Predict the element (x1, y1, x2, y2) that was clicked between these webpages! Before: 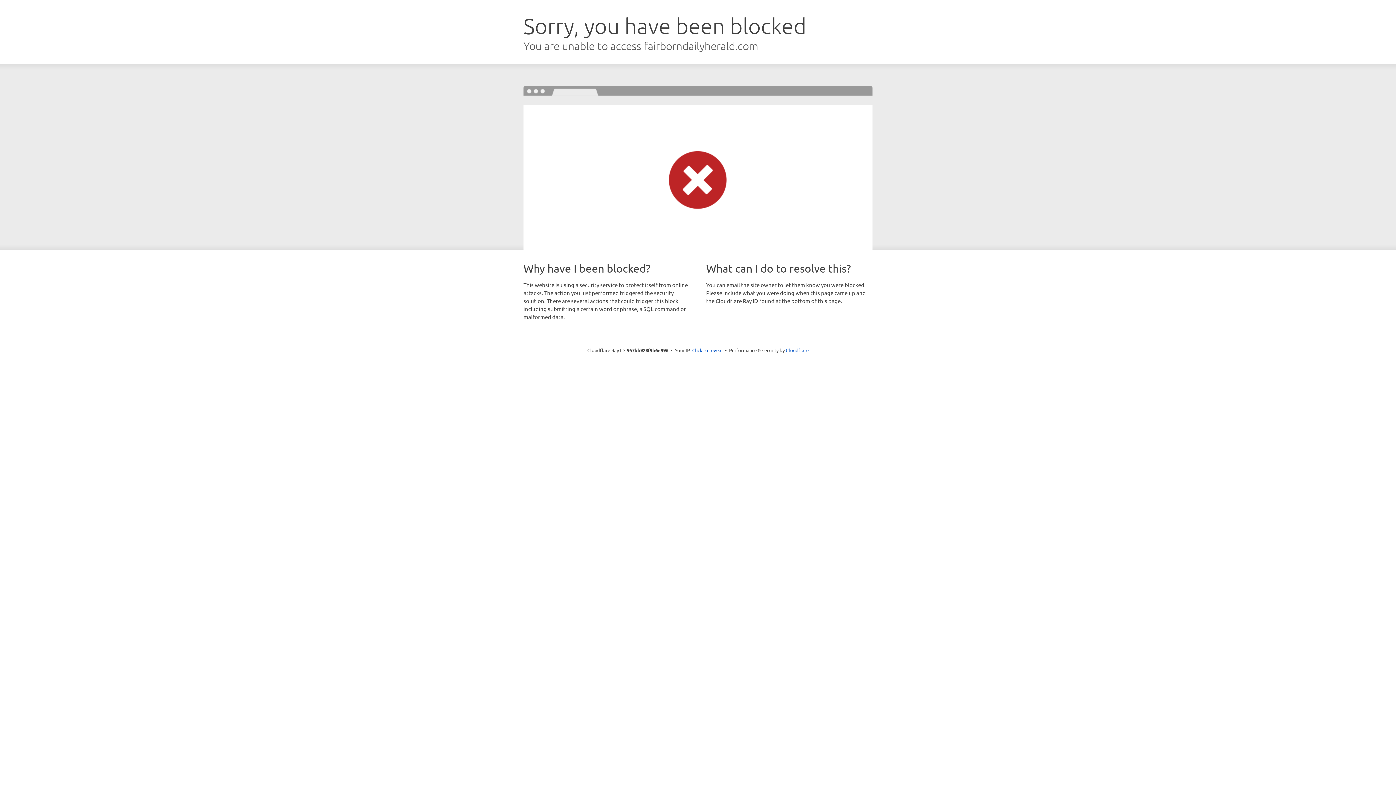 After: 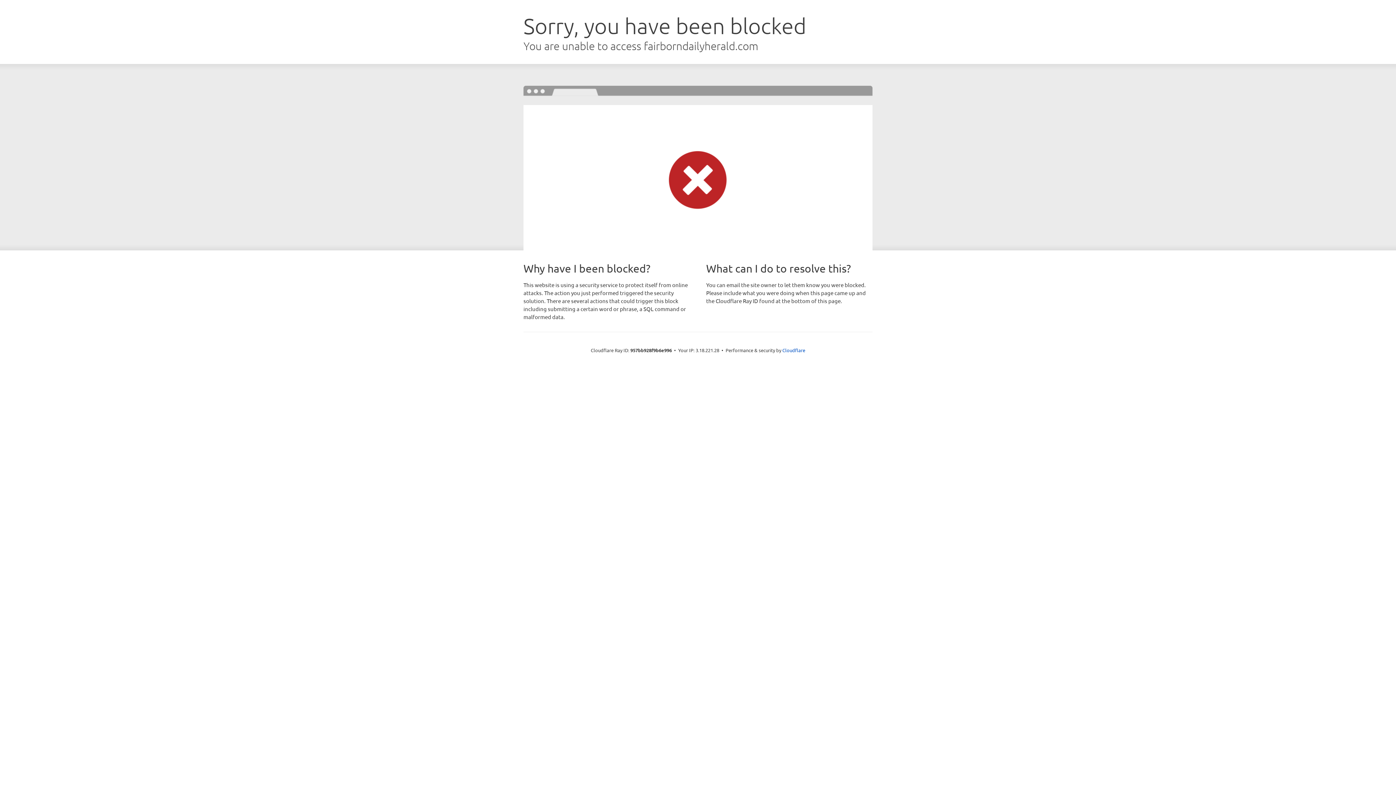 Action: label: Click to reveal bbox: (692, 346, 722, 353)